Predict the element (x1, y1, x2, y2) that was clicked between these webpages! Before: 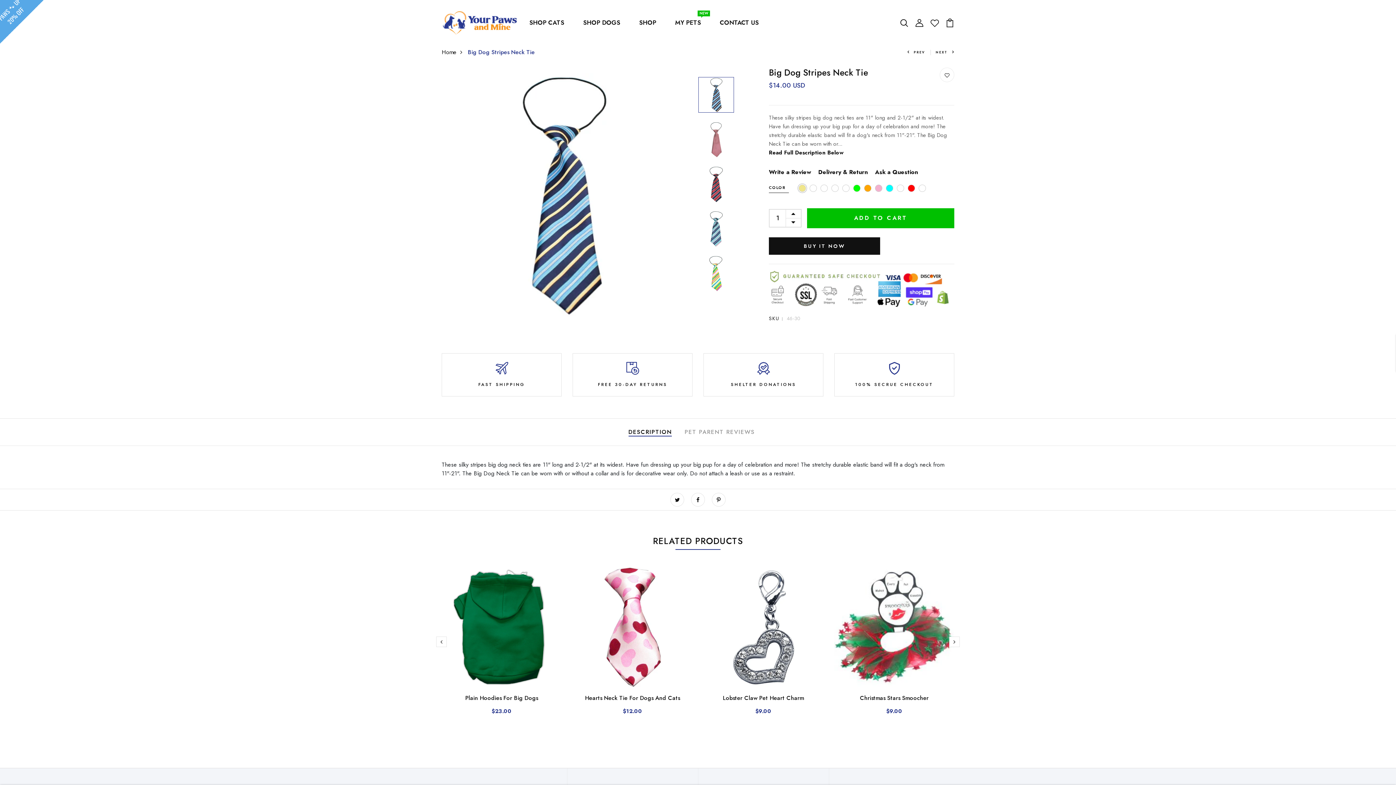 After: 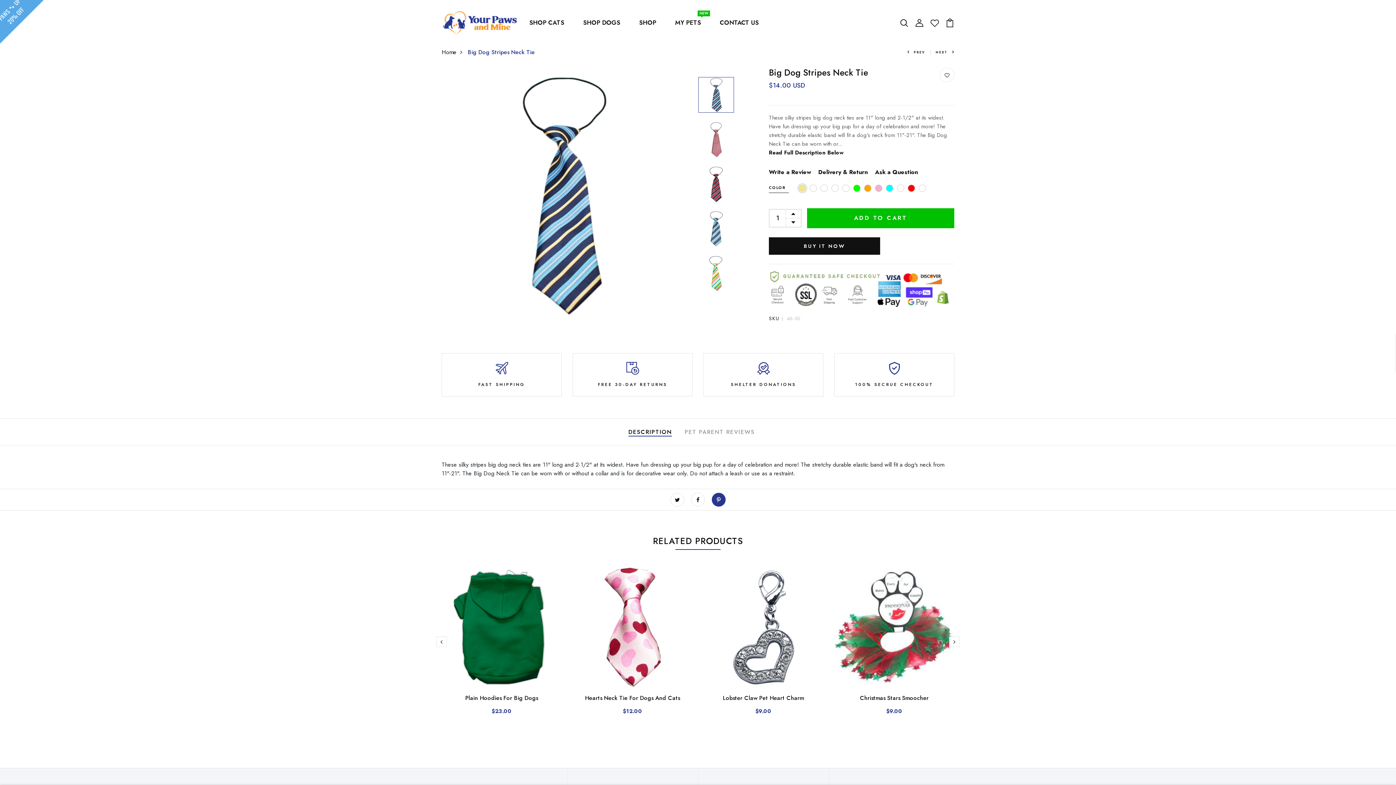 Action: bbox: (712, 492, 725, 506)